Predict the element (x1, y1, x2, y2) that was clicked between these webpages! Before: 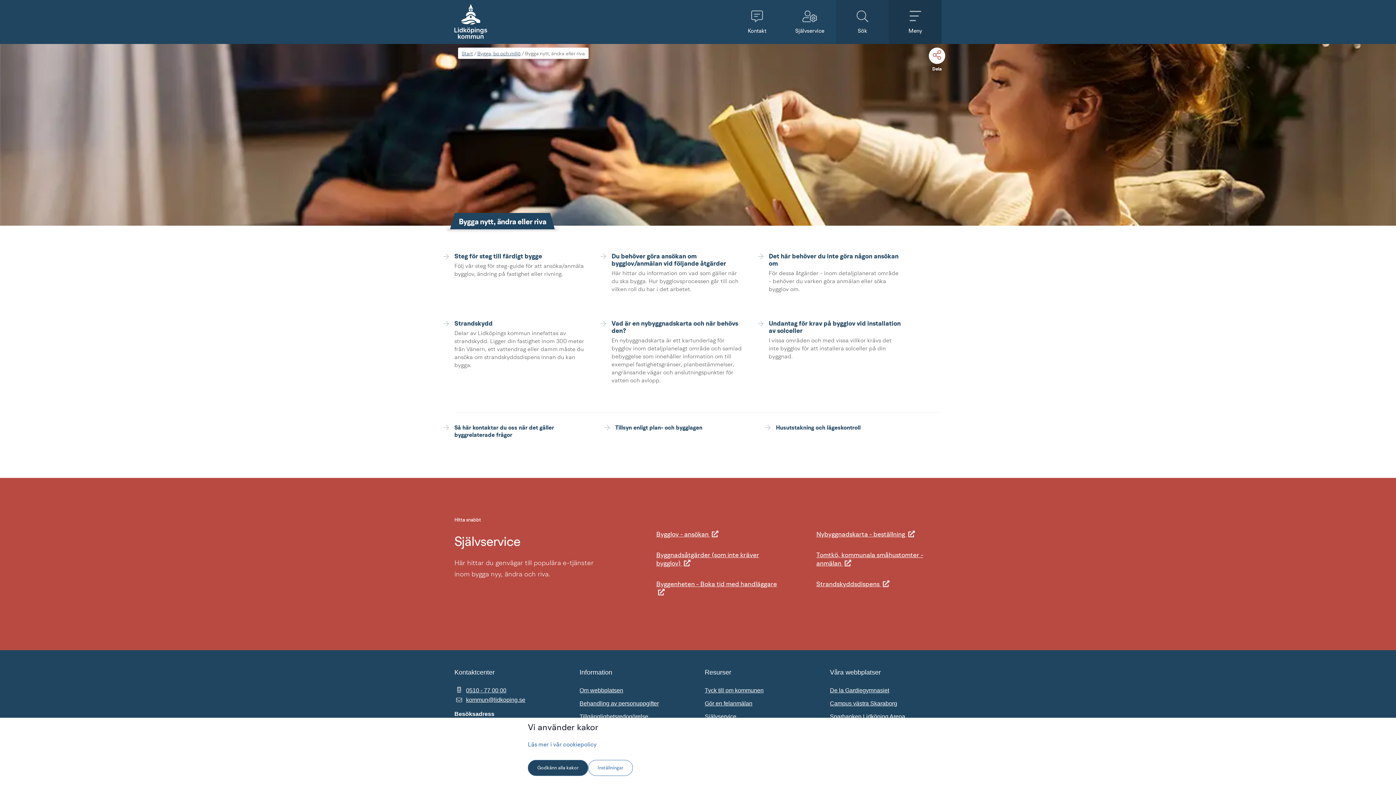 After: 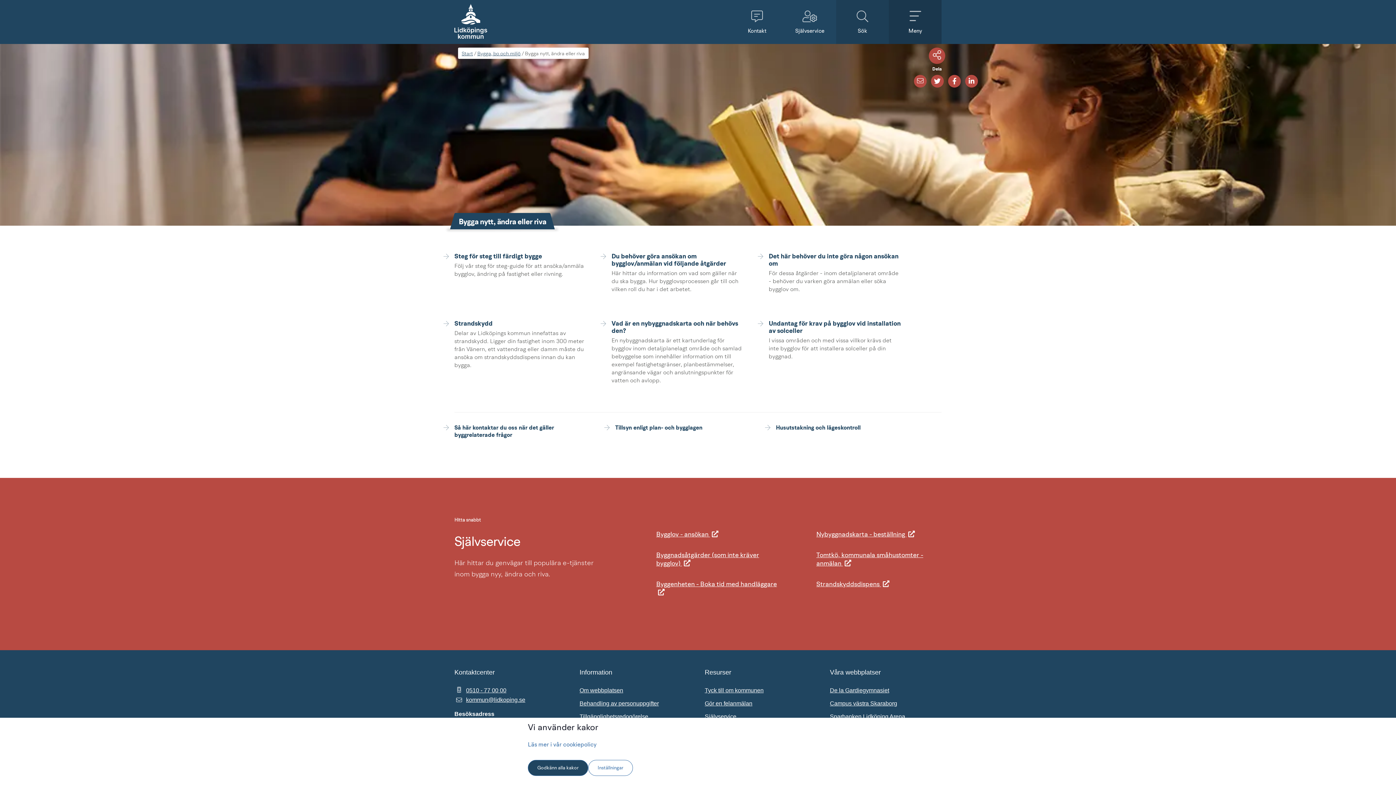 Action: bbox: (929, 47, 945, 72) label: Dela